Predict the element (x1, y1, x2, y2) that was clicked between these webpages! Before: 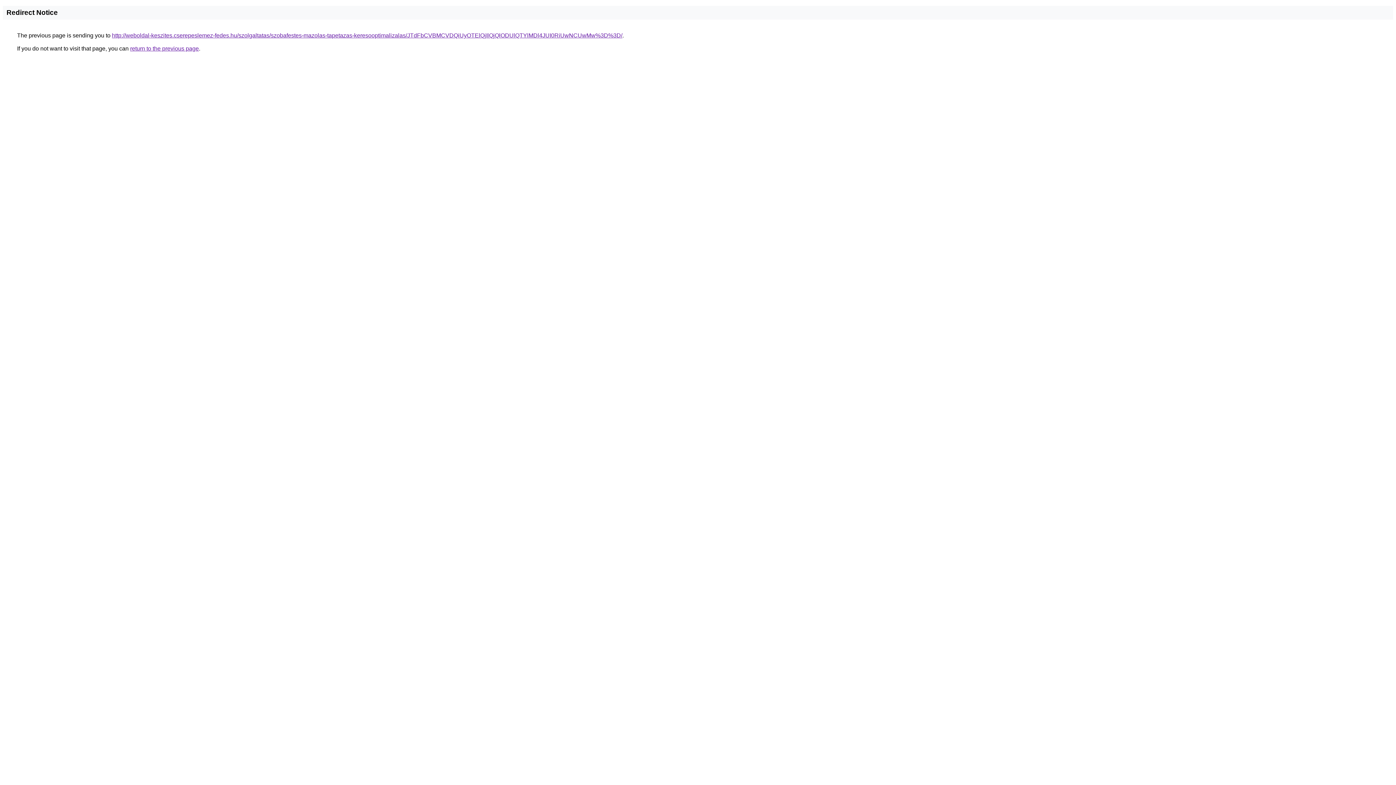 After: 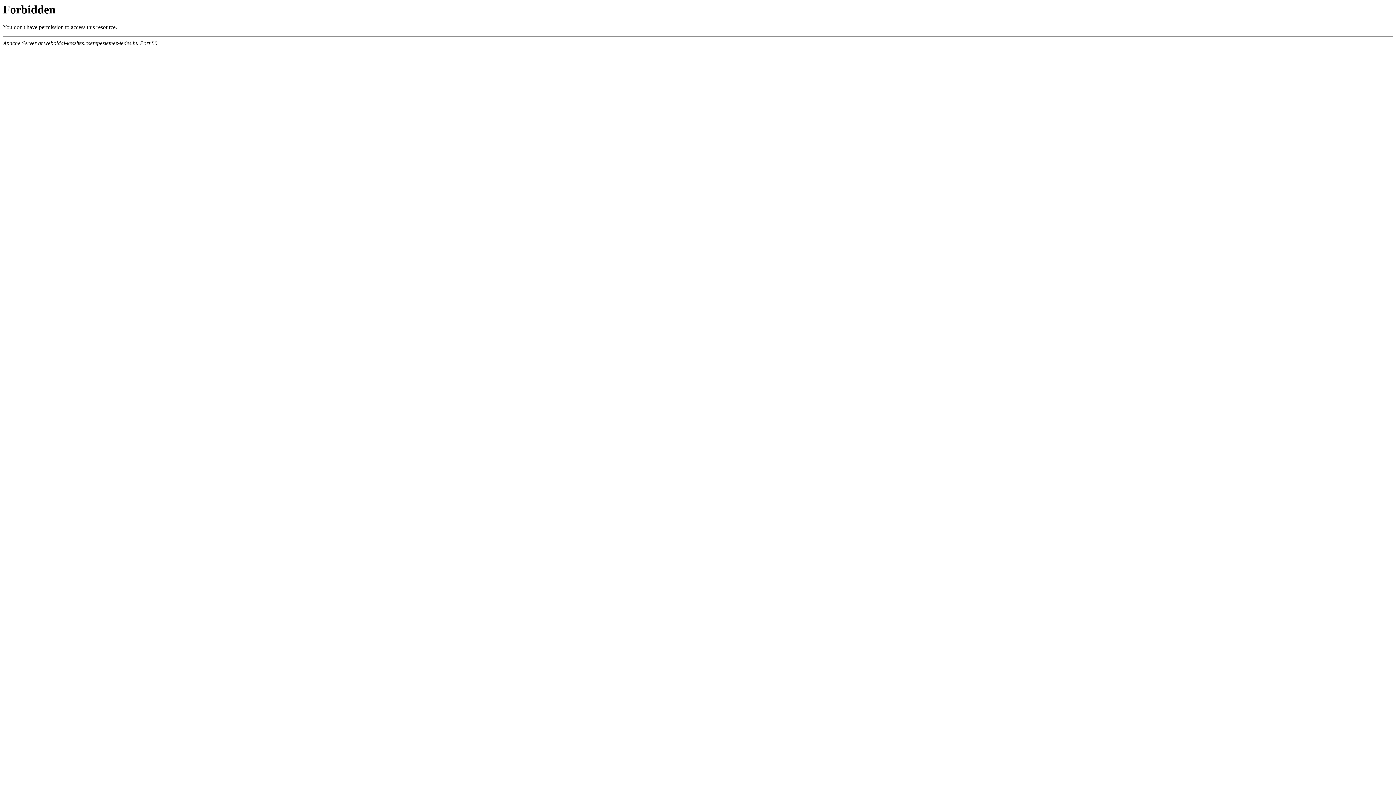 Action: bbox: (112, 32, 622, 38) label: http://weboldal-keszites.cserepeslemez-fedes.hu/szolgaltatas/szobafestes-mazolas-tapetazas-keresooptimalizalas/JTdFbCVBMCVDQiUyOTElQjIlQjQlODUlQTYlMDl4JUI0RiUwNCUwMw%3D%3D/